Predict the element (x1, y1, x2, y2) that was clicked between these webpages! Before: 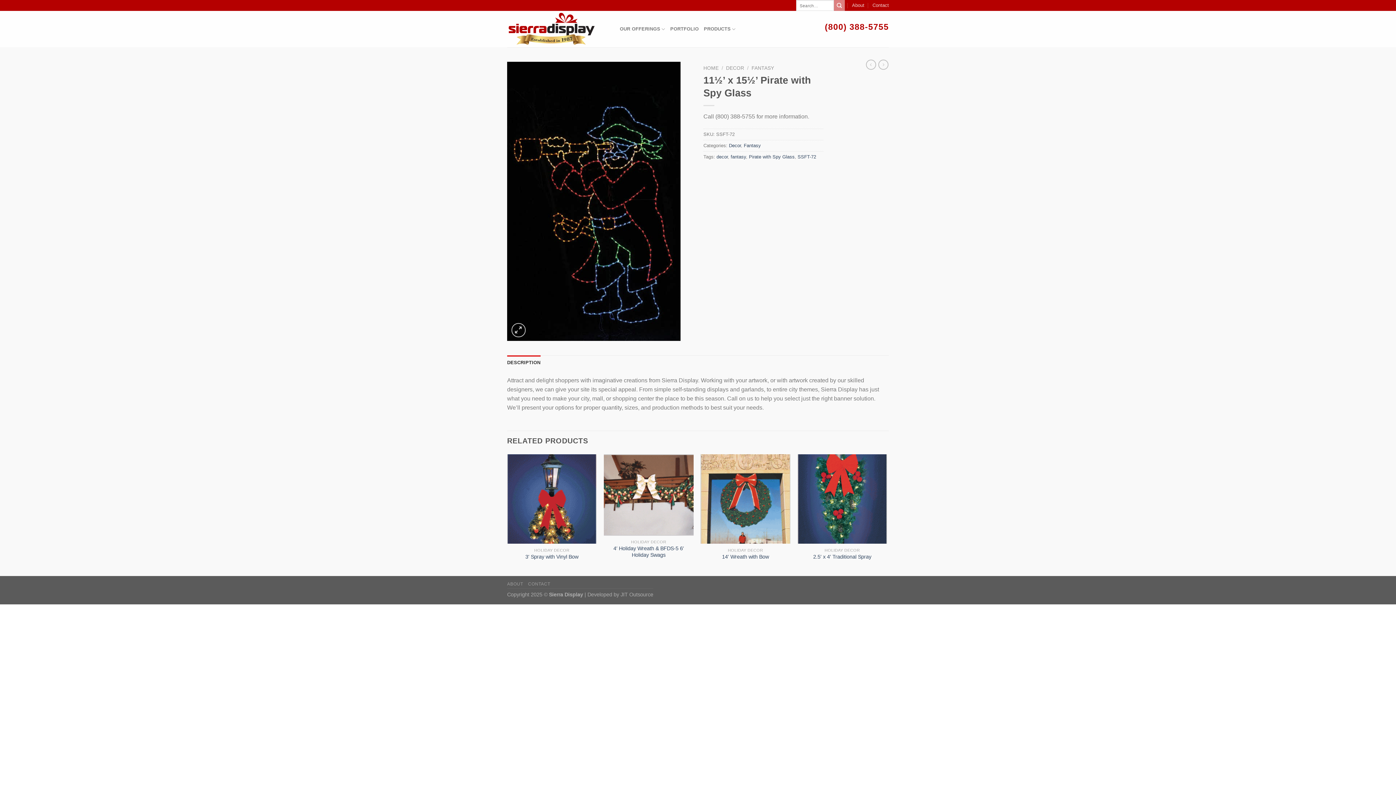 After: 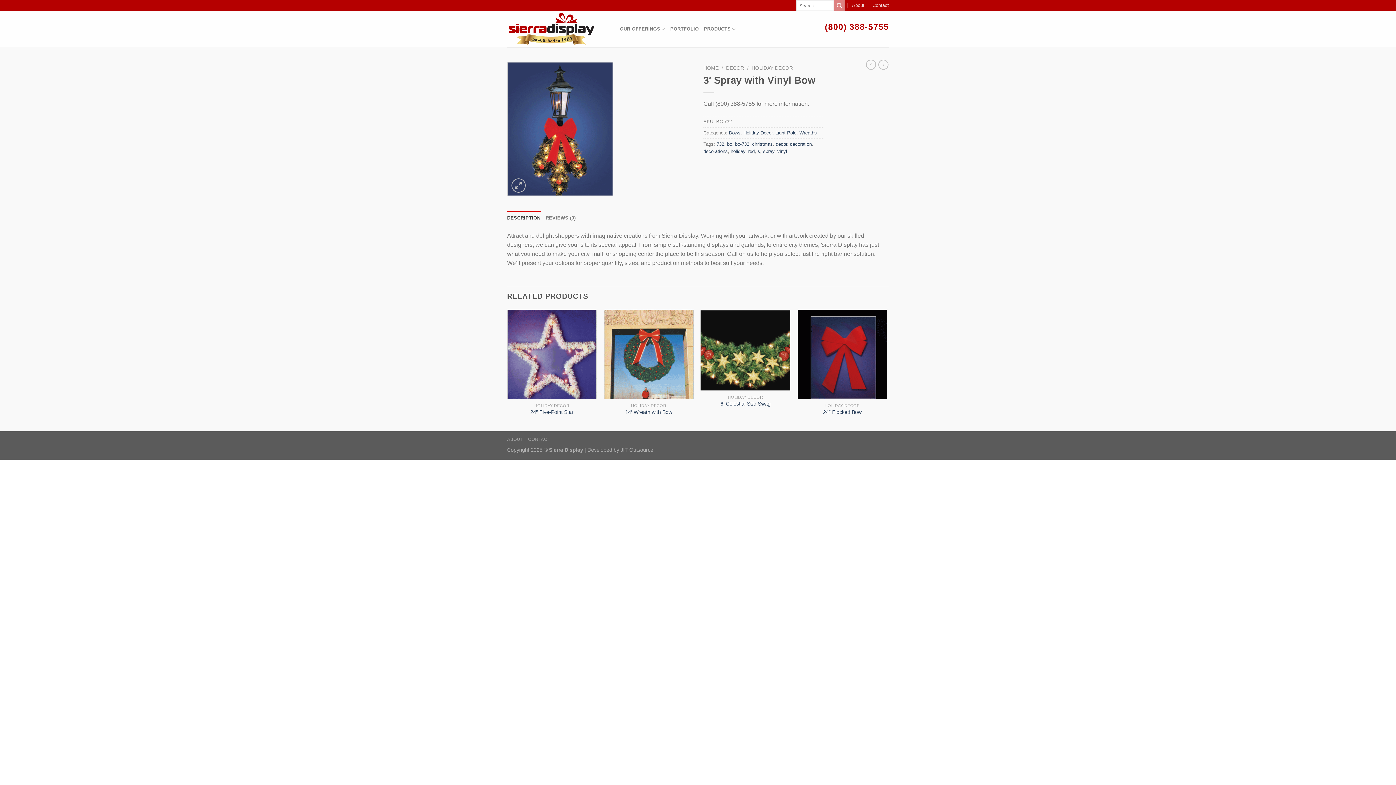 Action: bbox: (525, 553, 578, 560) label: 3′ Spray with Vinyl Bow